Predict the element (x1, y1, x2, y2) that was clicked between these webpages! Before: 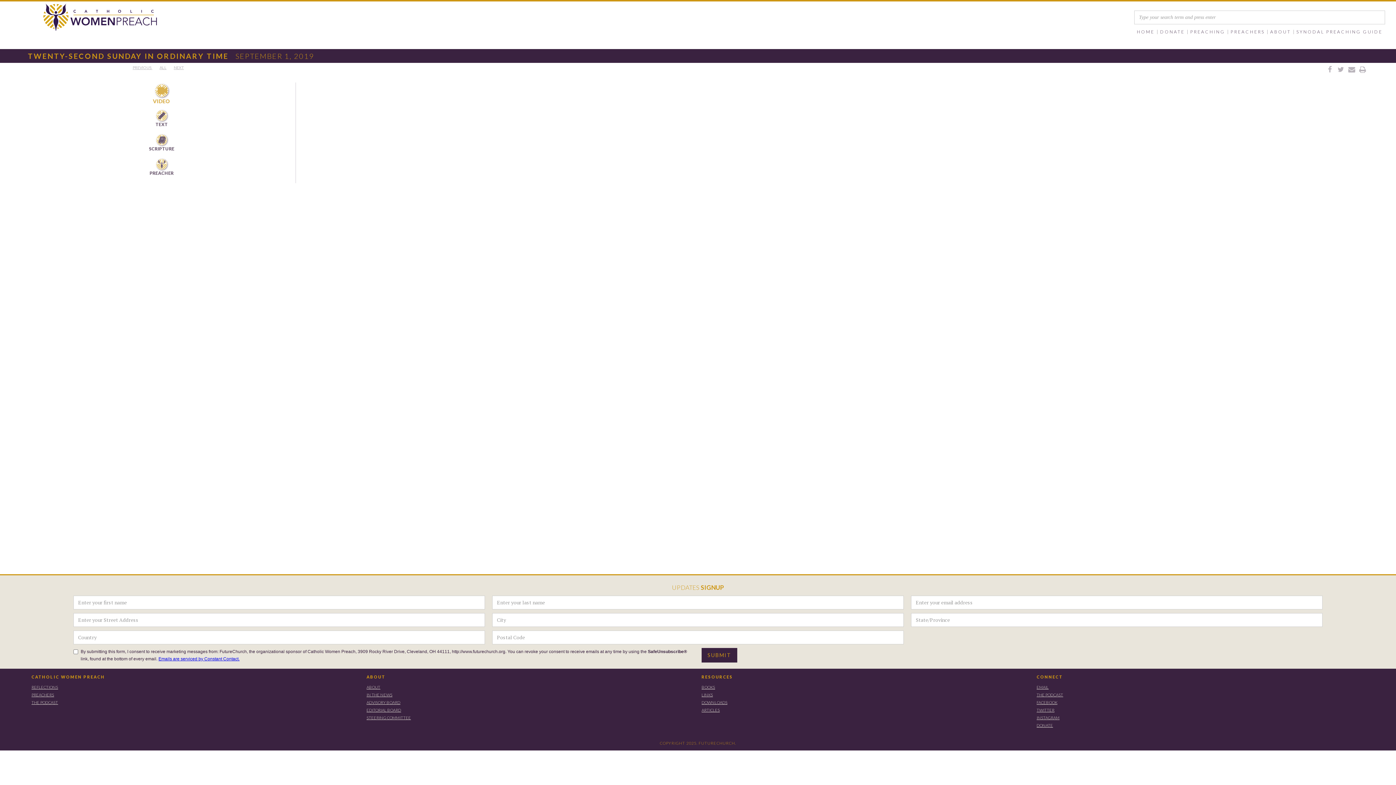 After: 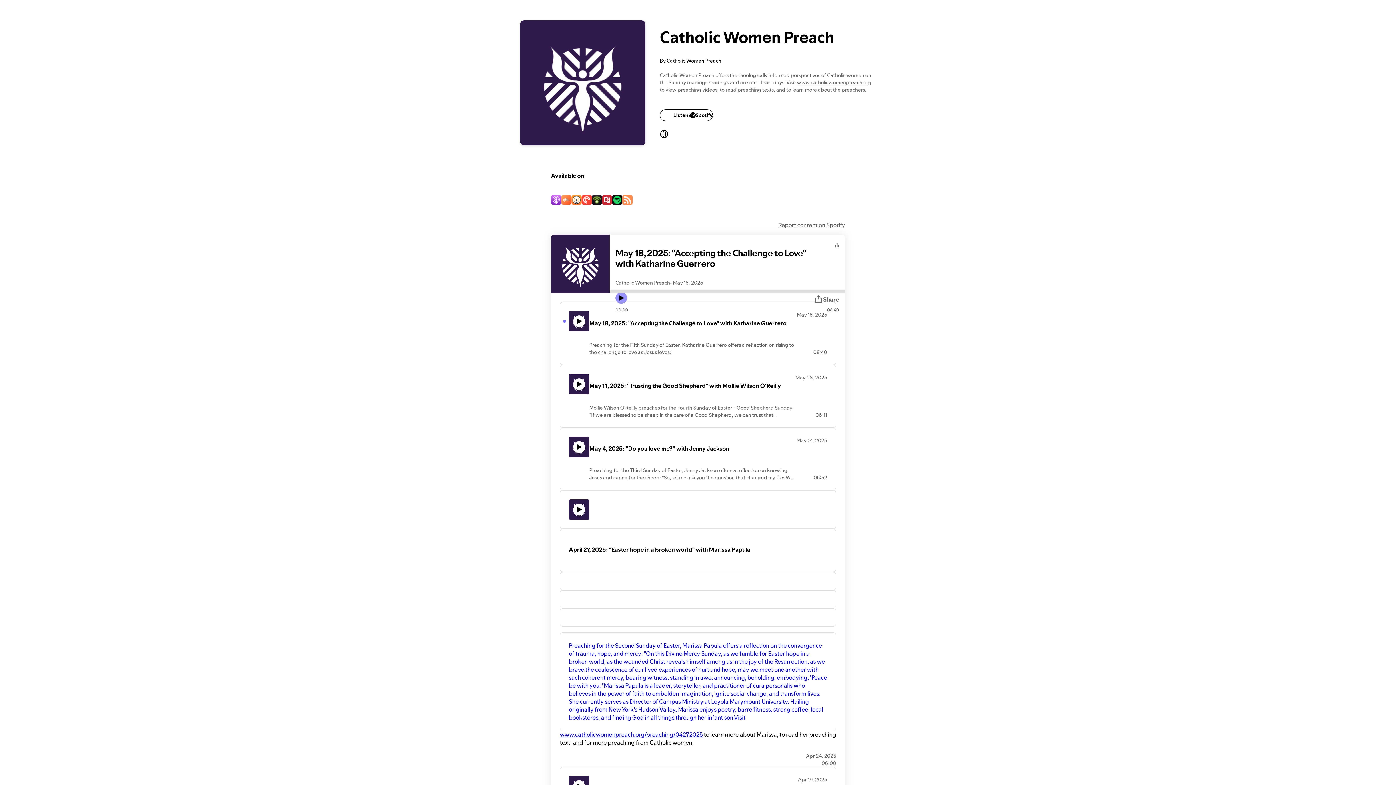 Action: label: THE PODCAST bbox: (31, 698, 359, 706)